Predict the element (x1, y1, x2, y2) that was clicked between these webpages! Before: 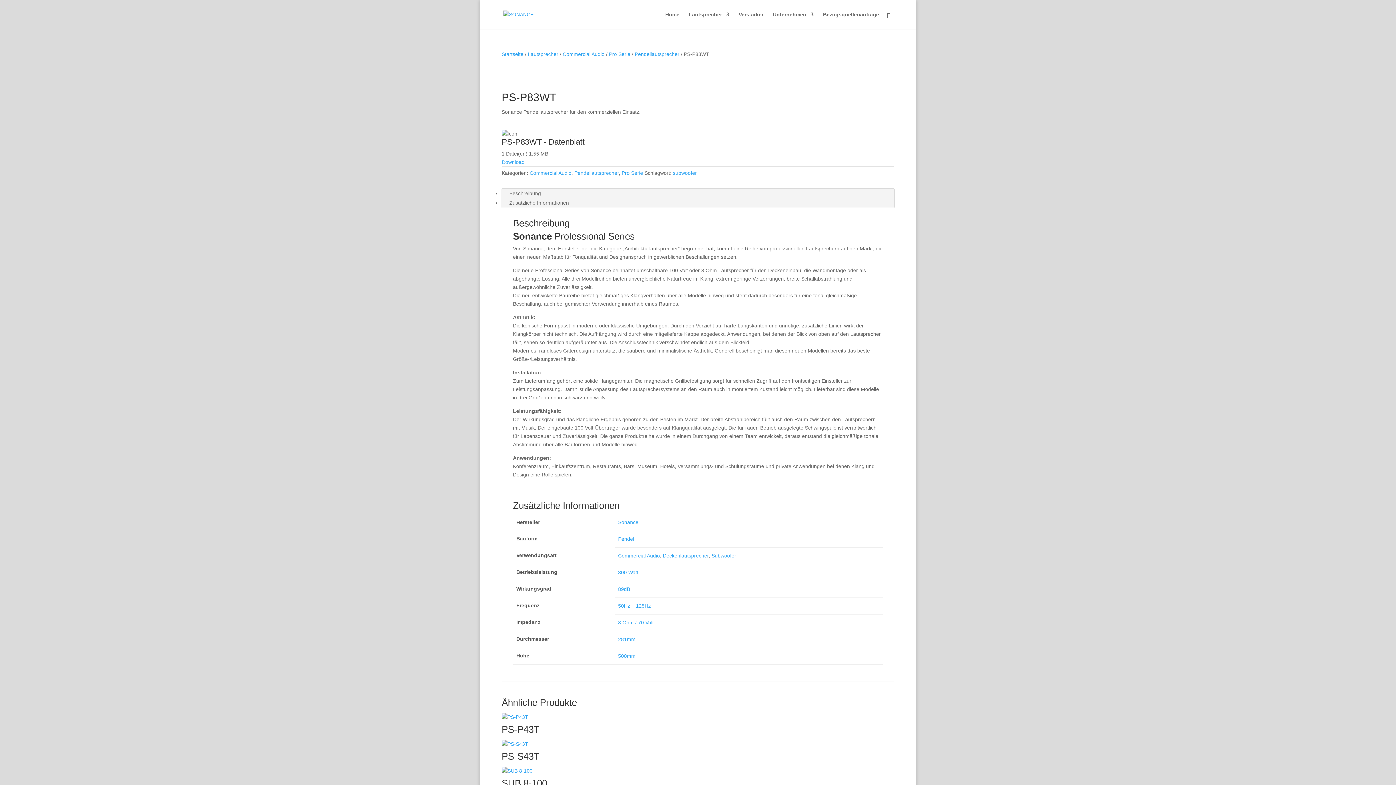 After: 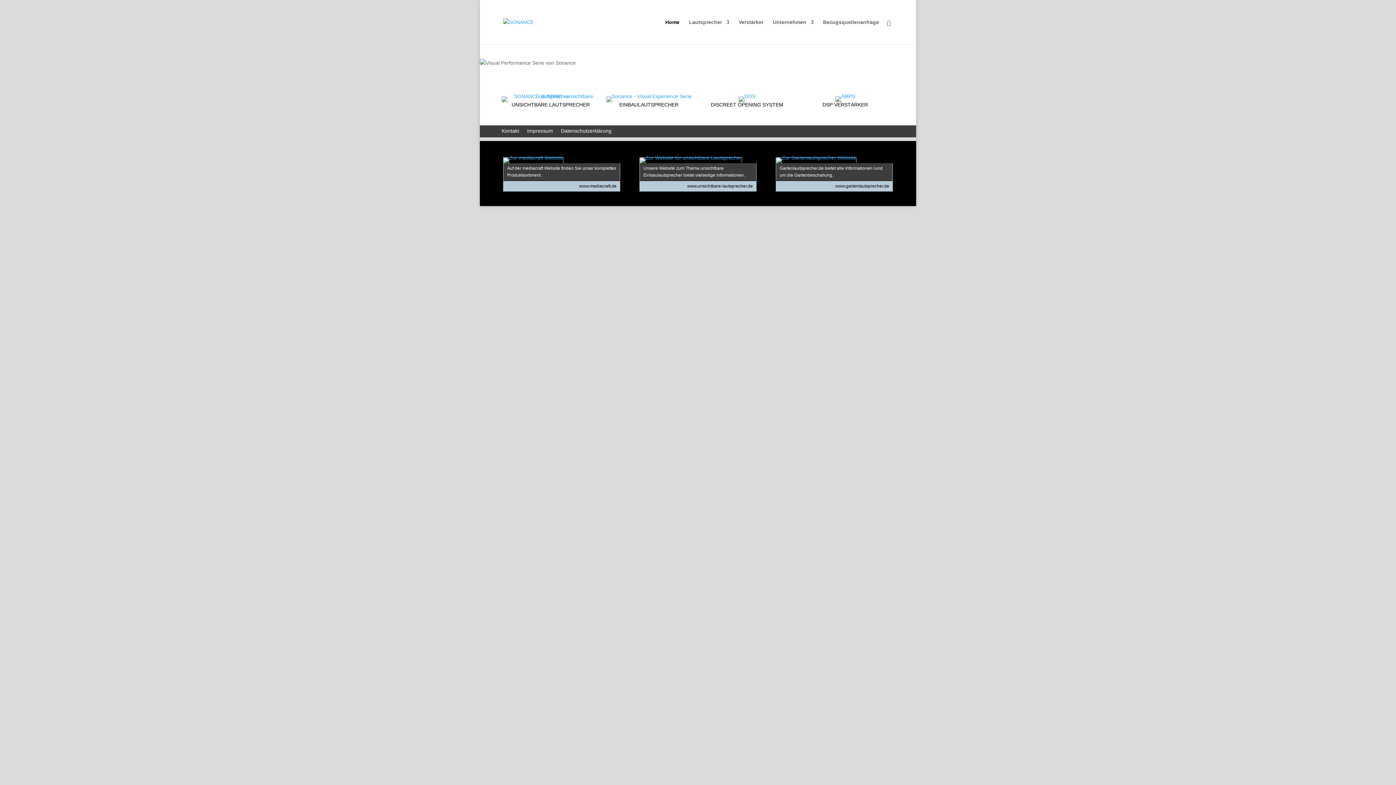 Action: bbox: (501, 51, 523, 57) label: Startseite